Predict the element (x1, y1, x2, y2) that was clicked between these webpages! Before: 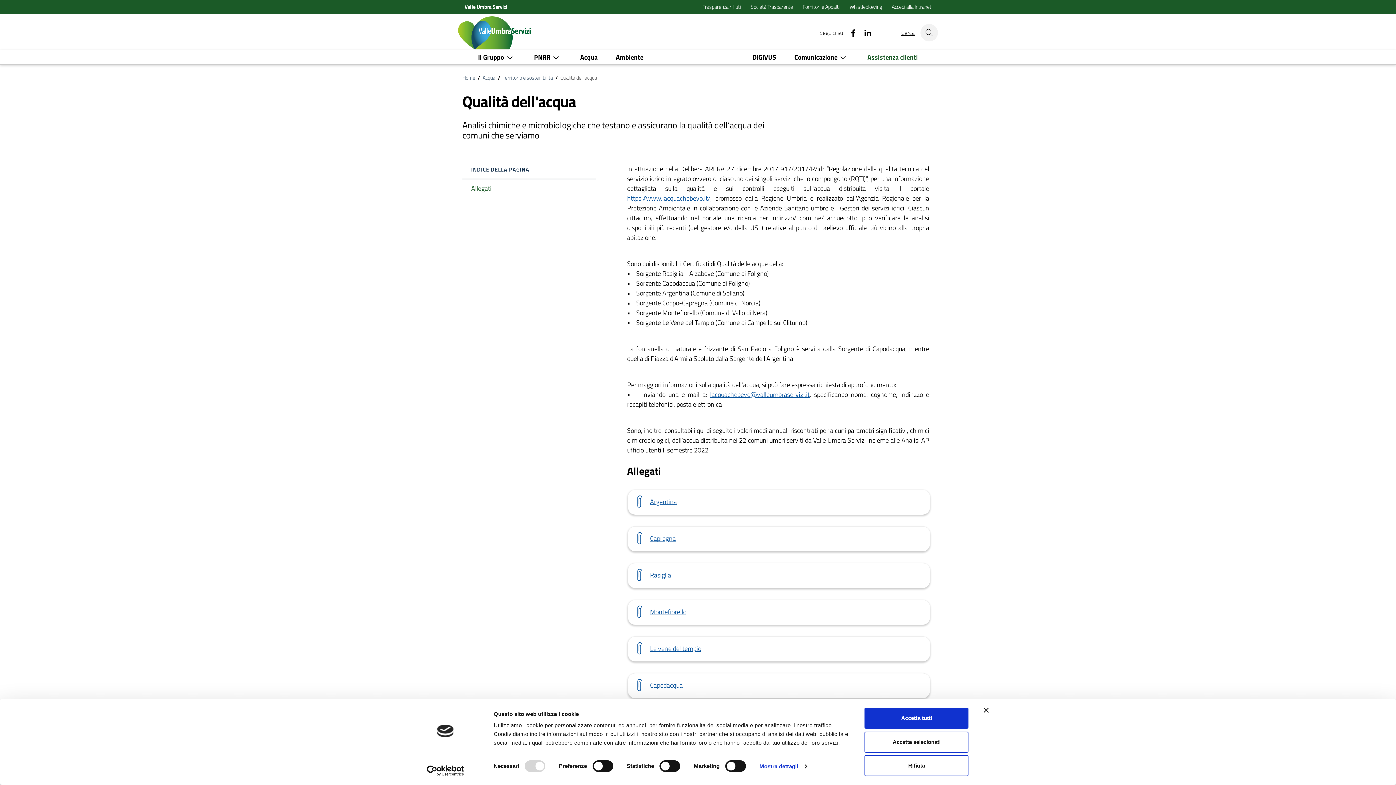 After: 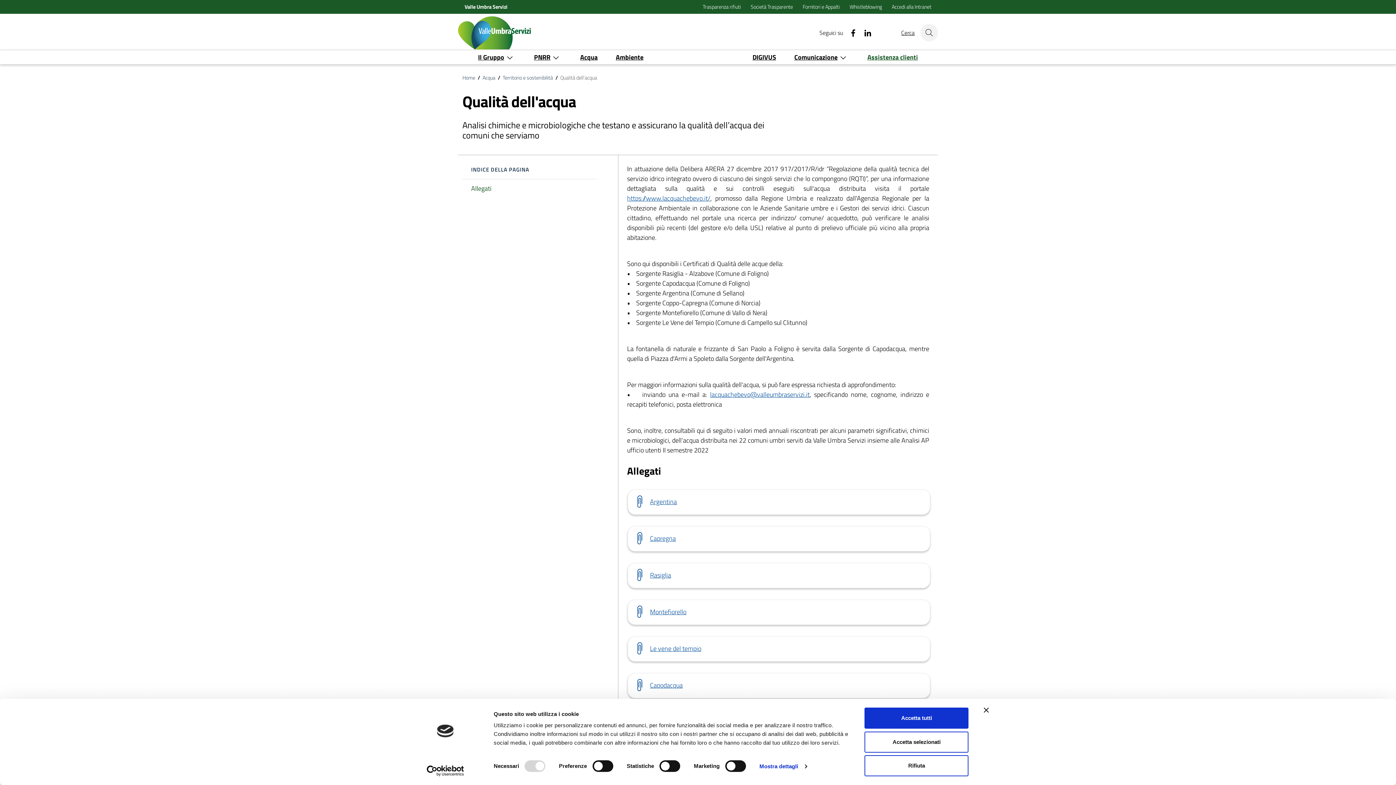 Action: label: Cookiebot - opens in a new window bbox: (413, 765, 477, 776)